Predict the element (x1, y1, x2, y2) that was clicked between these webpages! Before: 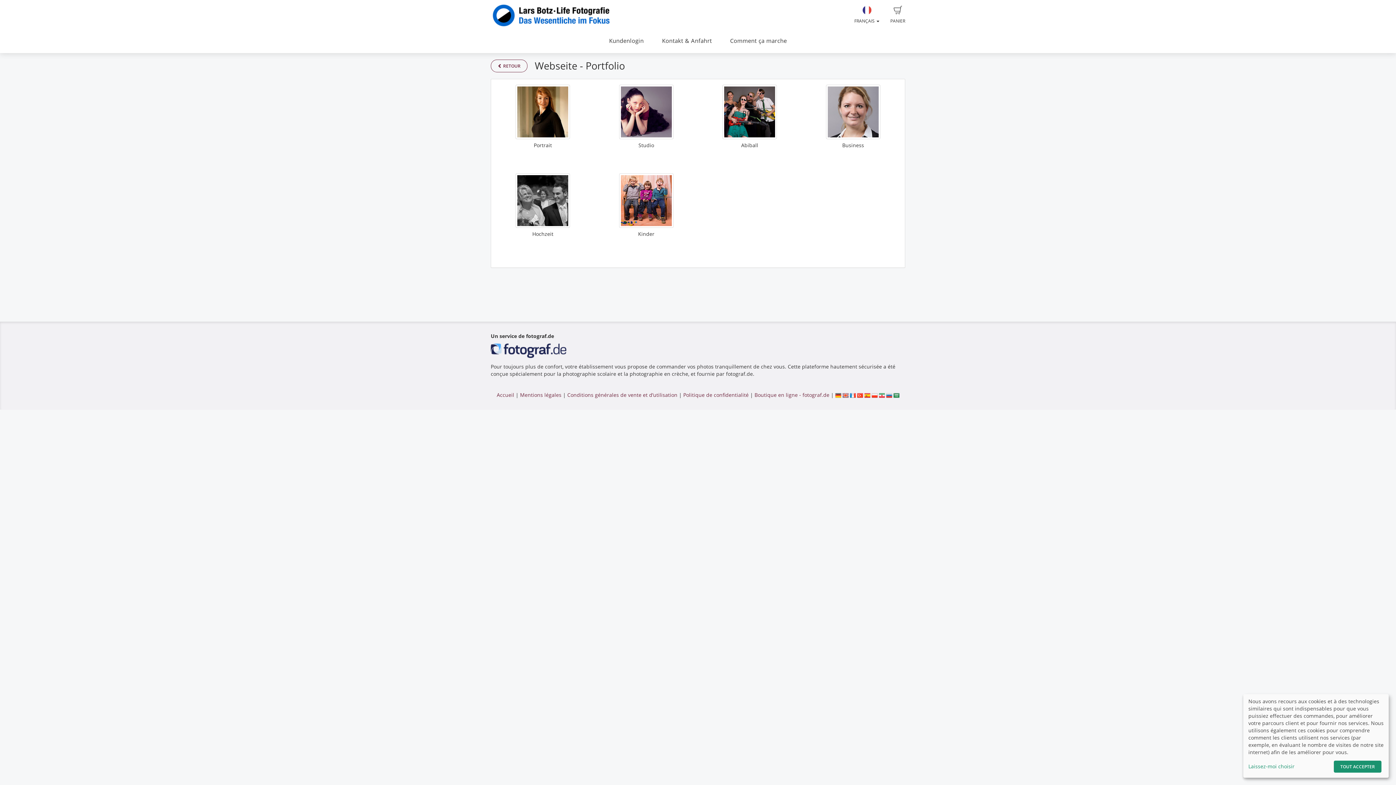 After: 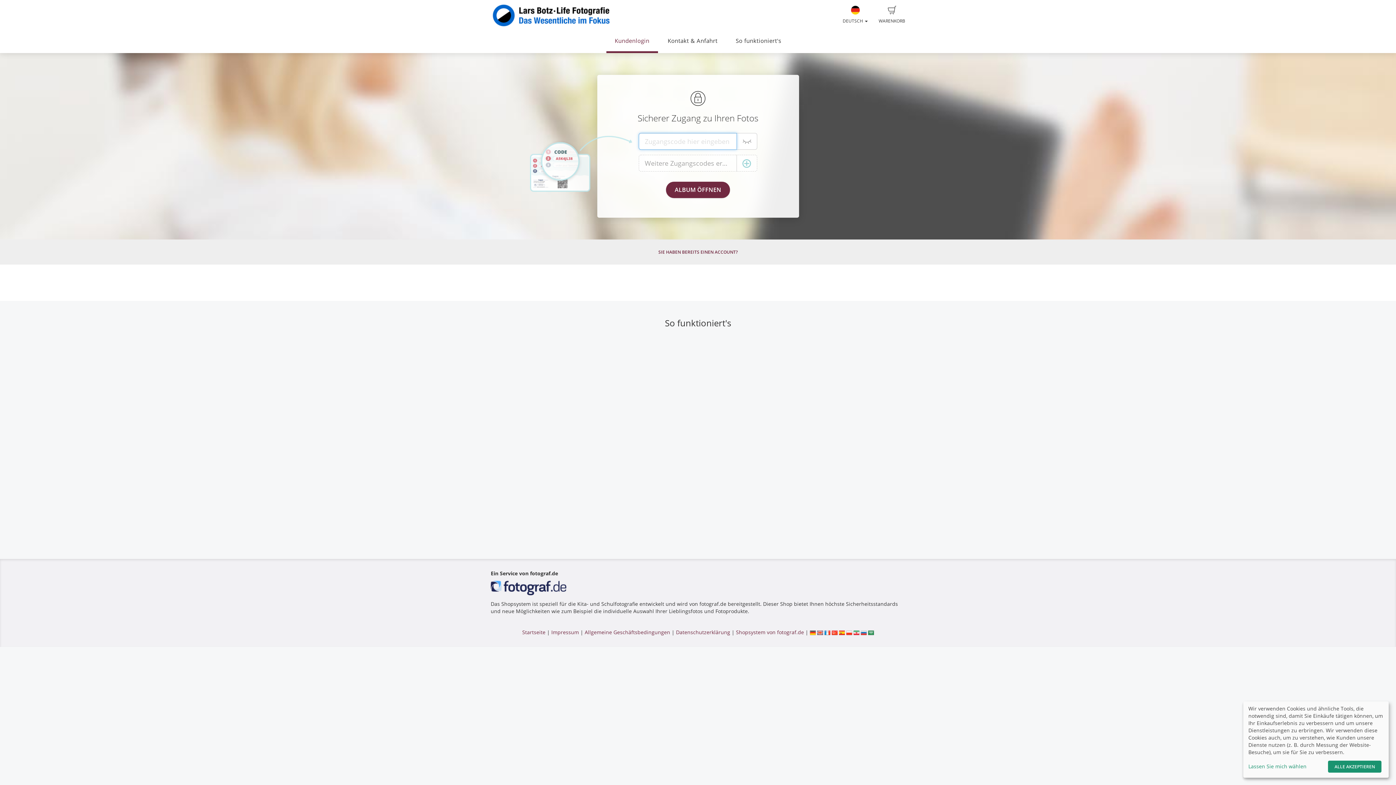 Action: bbox: (490, 59, 527, 72) label:  RETOUR